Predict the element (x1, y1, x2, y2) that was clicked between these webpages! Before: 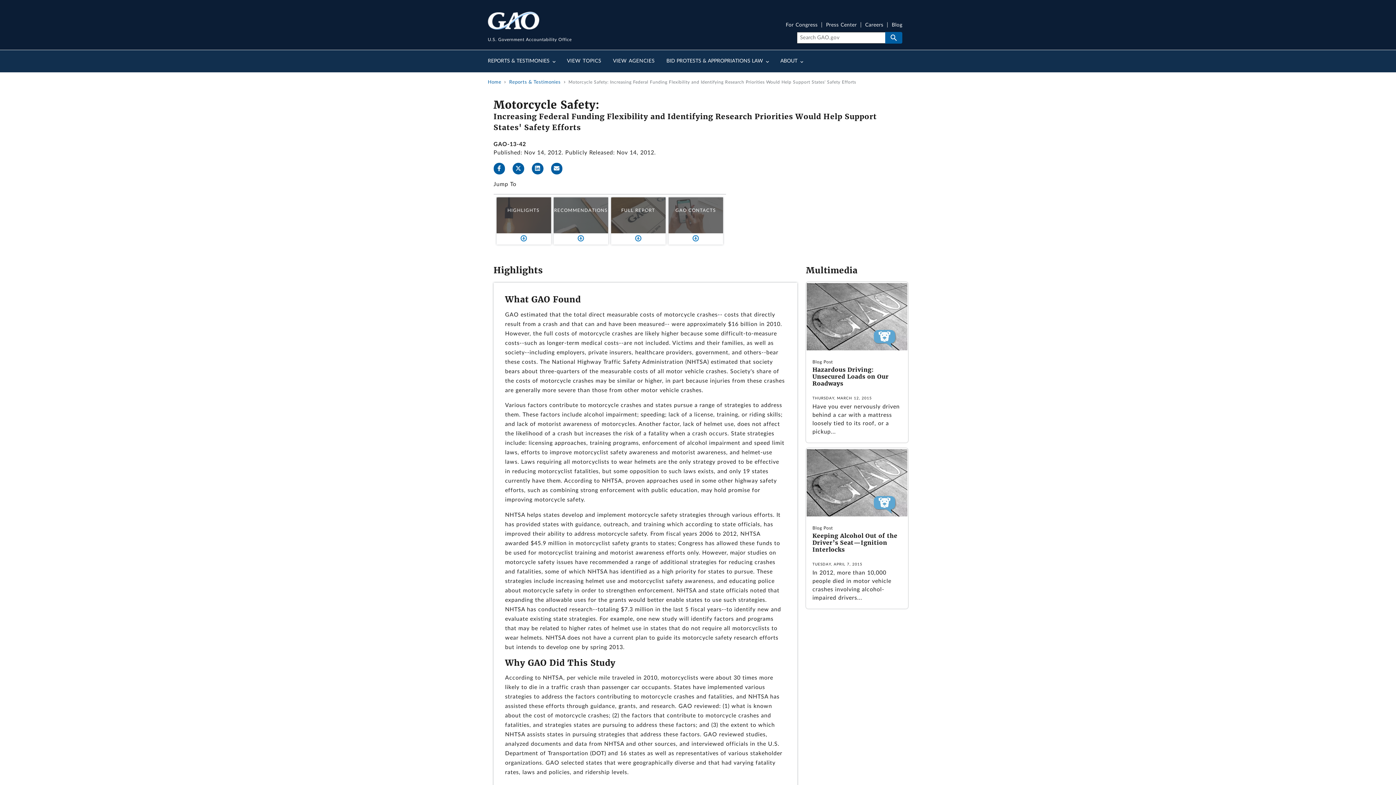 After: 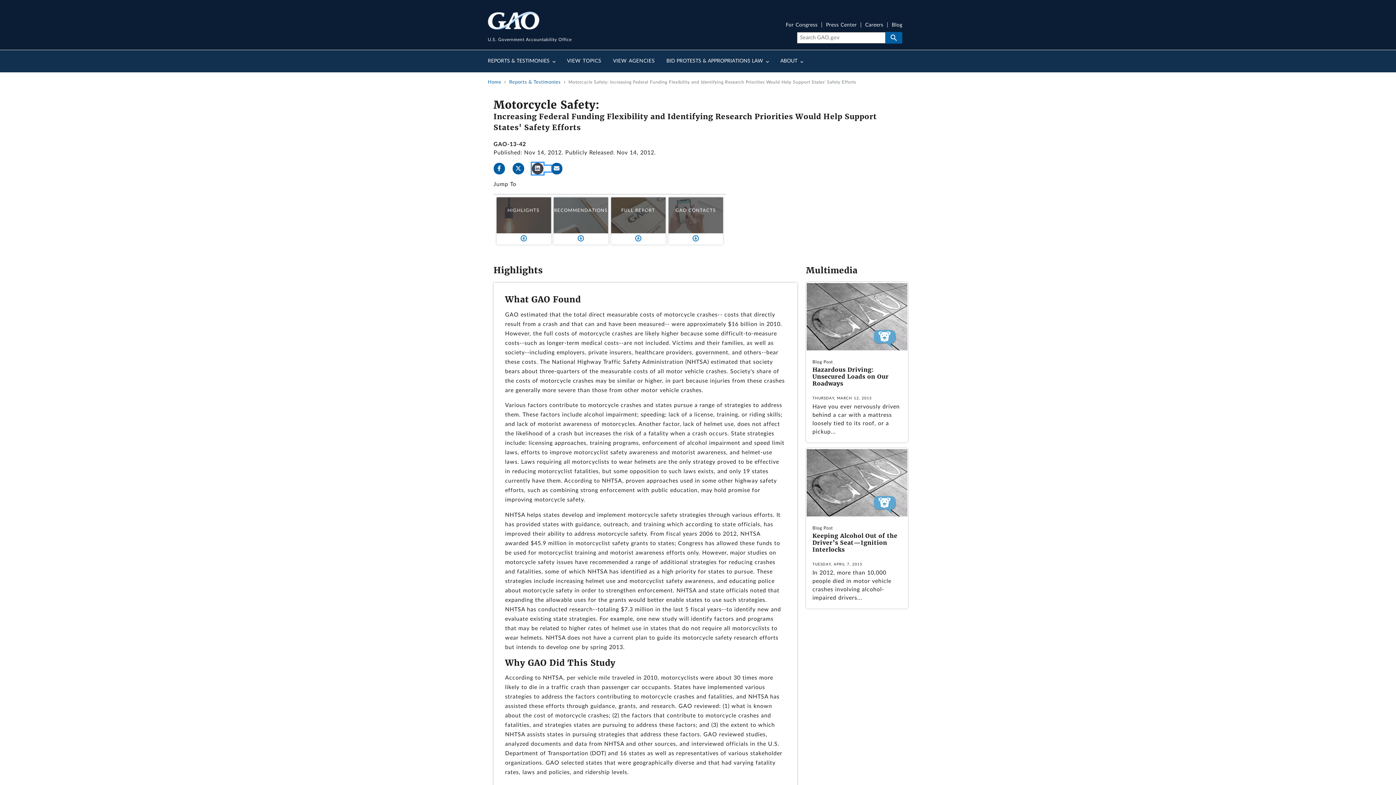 Action: bbox: (532, 165, 551, 171) label: LinkedInLinkedIn